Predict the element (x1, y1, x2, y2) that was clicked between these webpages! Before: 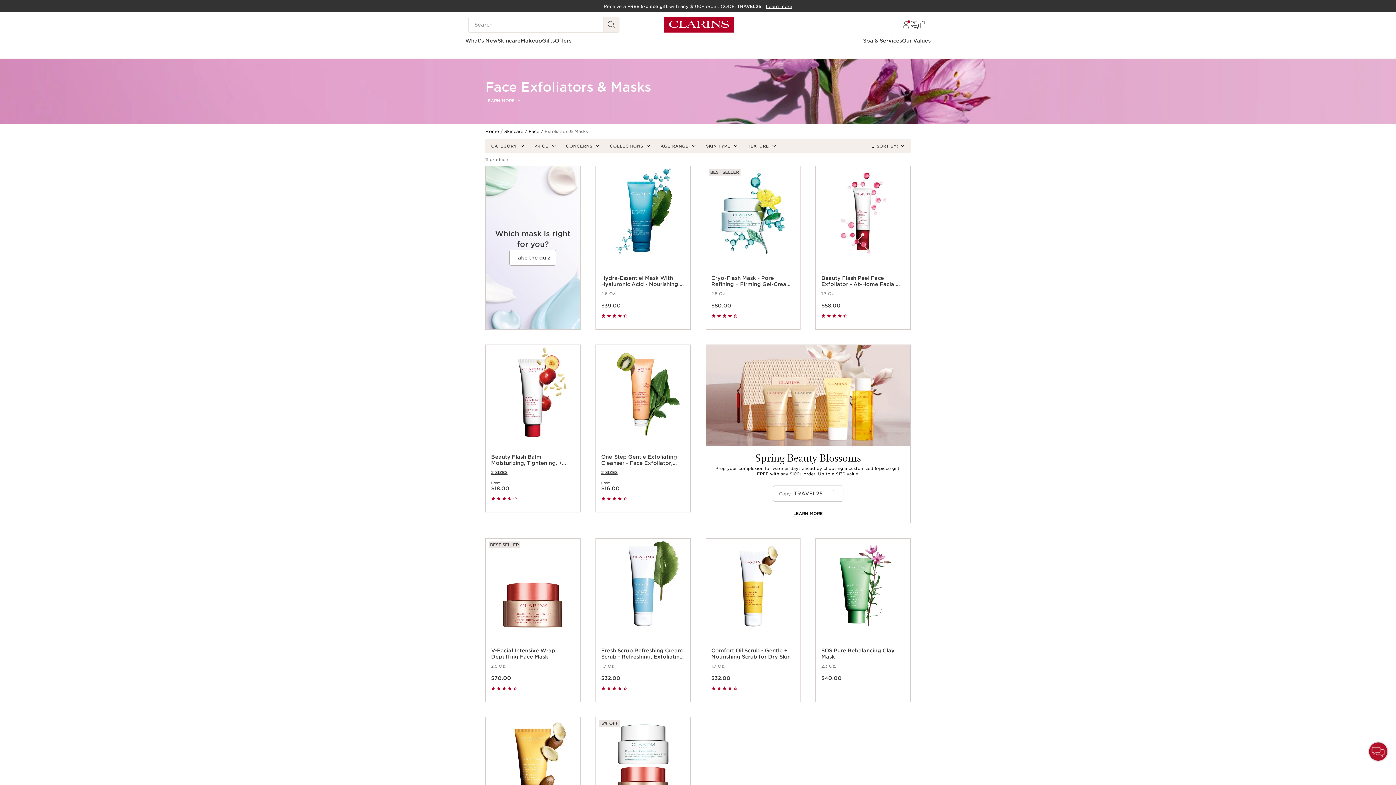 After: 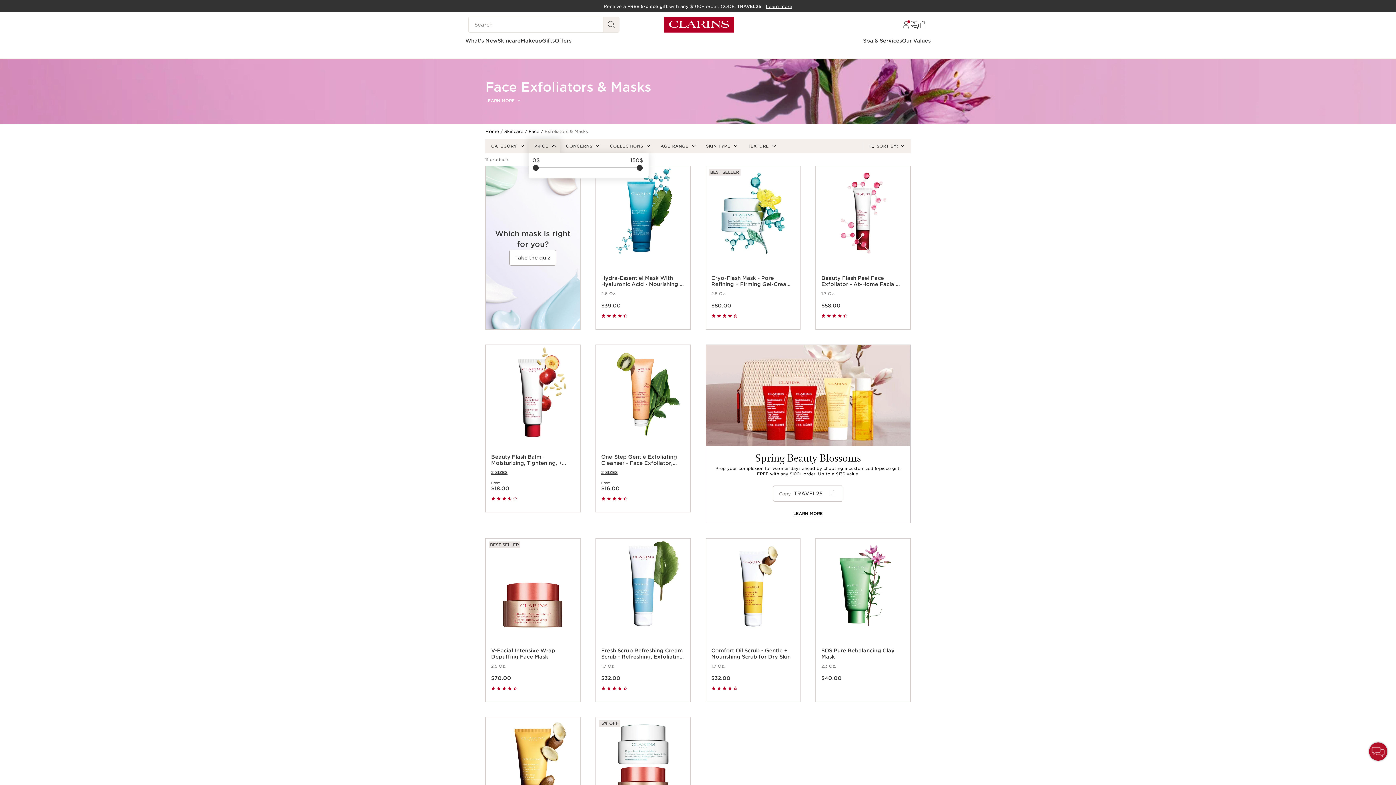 Action: label: PRICE bbox: (528, 138, 560, 153)